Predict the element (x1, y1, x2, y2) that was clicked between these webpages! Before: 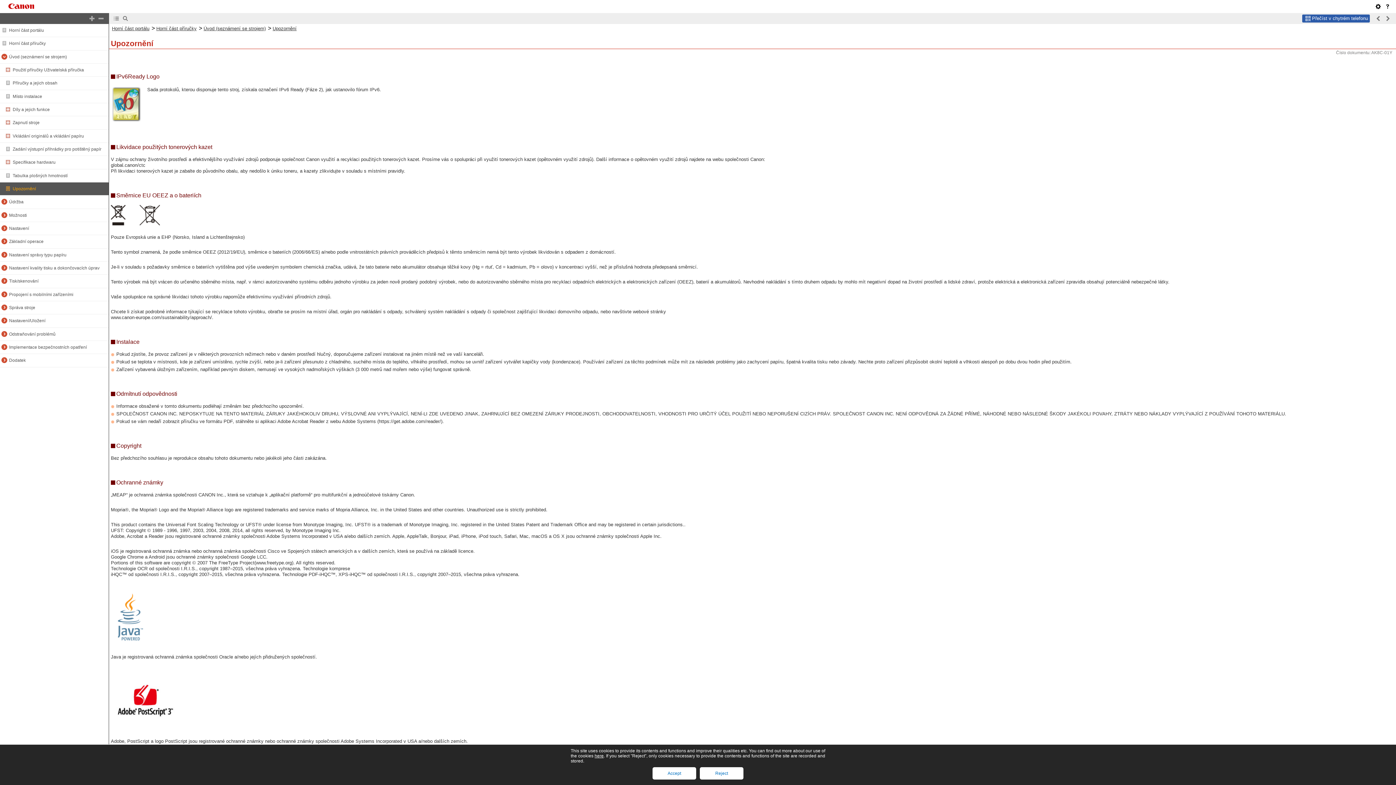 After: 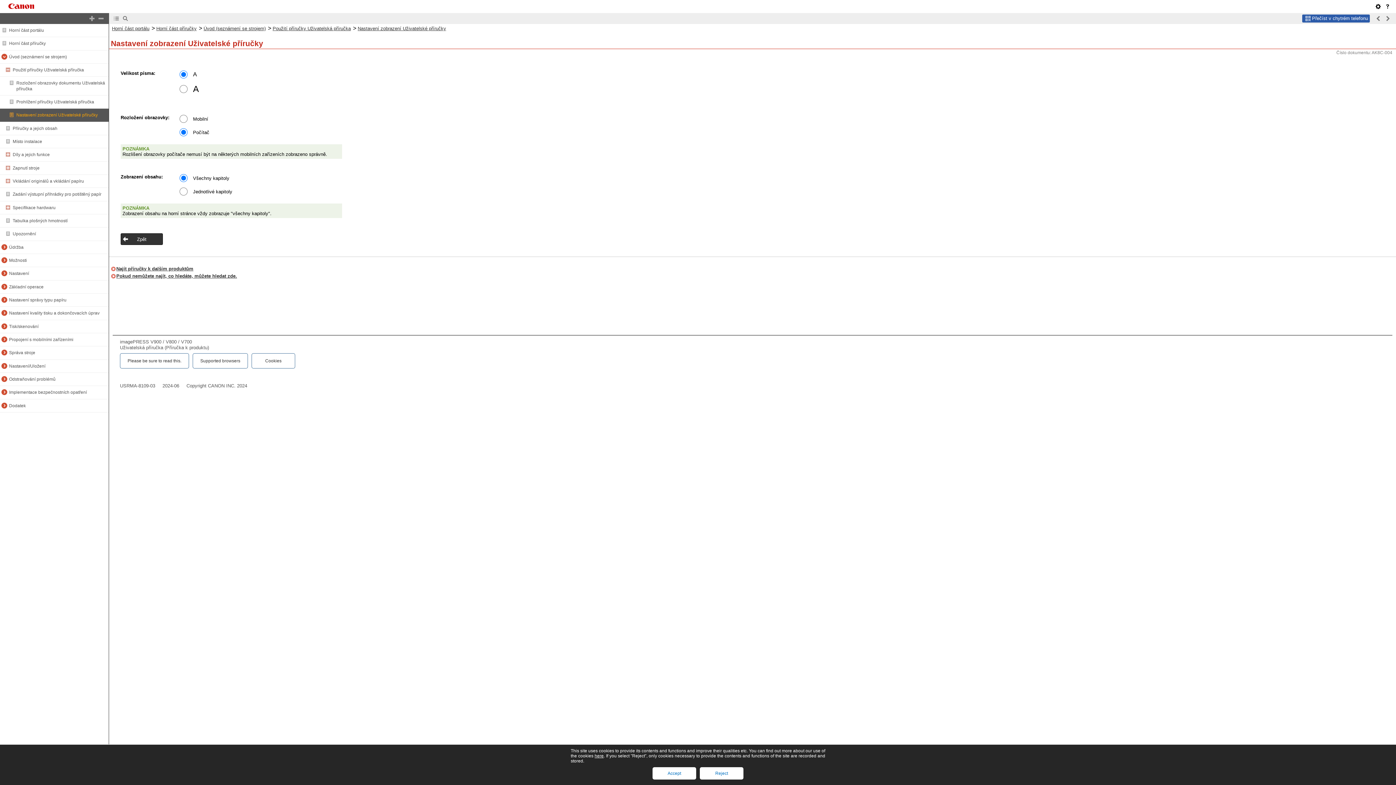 Action: bbox: (1374, 2, 1382, 10)